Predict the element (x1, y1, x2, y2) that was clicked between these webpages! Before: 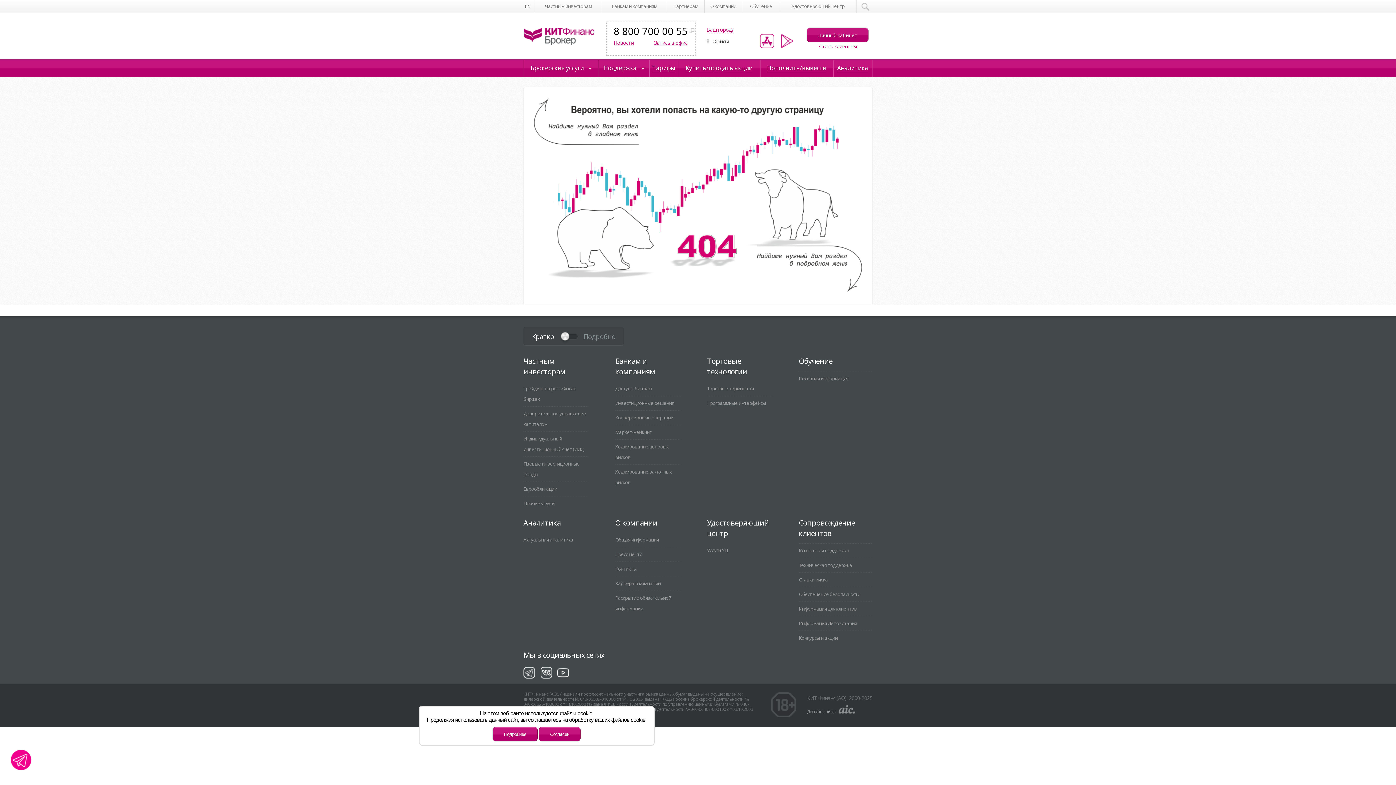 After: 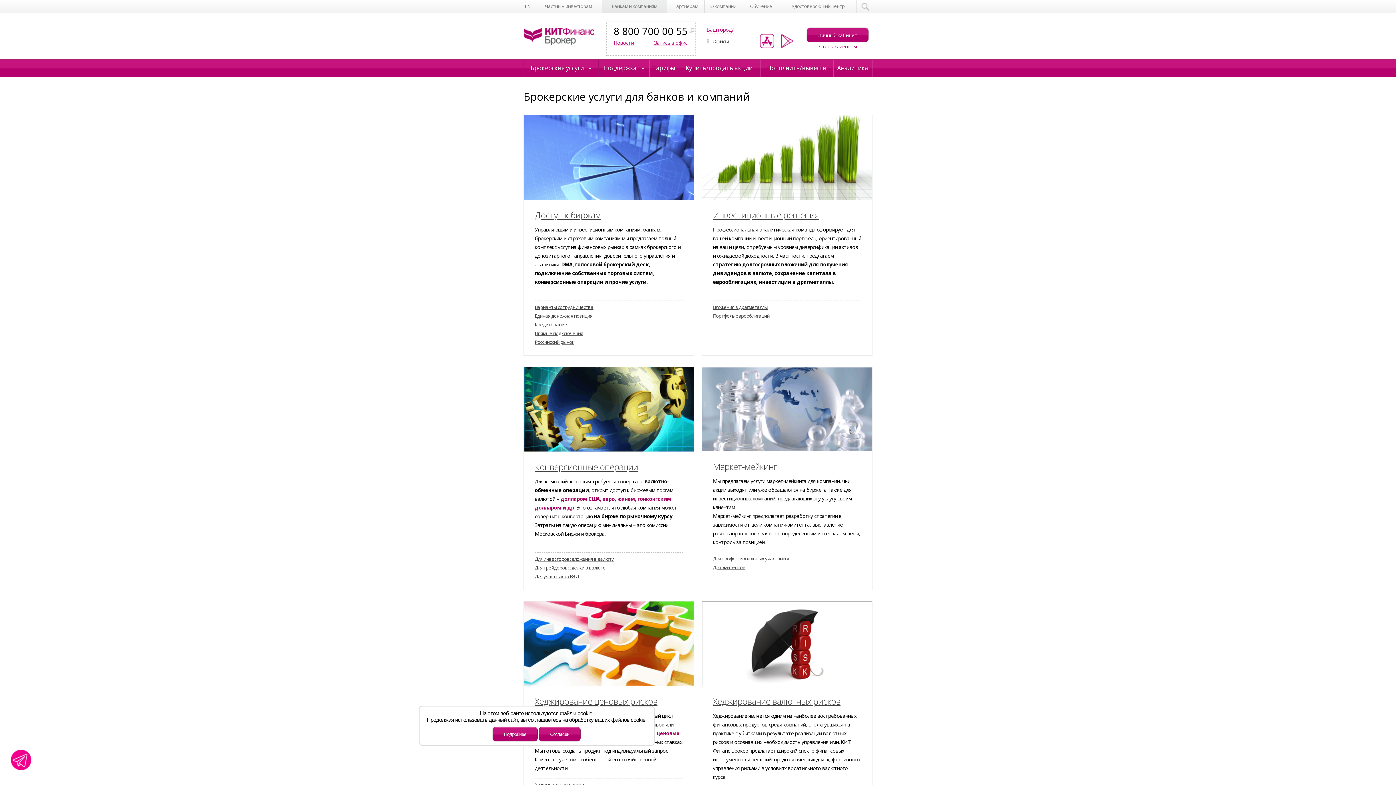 Action: bbox: (615, 356, 680, 377) label: Банкам и компаниям